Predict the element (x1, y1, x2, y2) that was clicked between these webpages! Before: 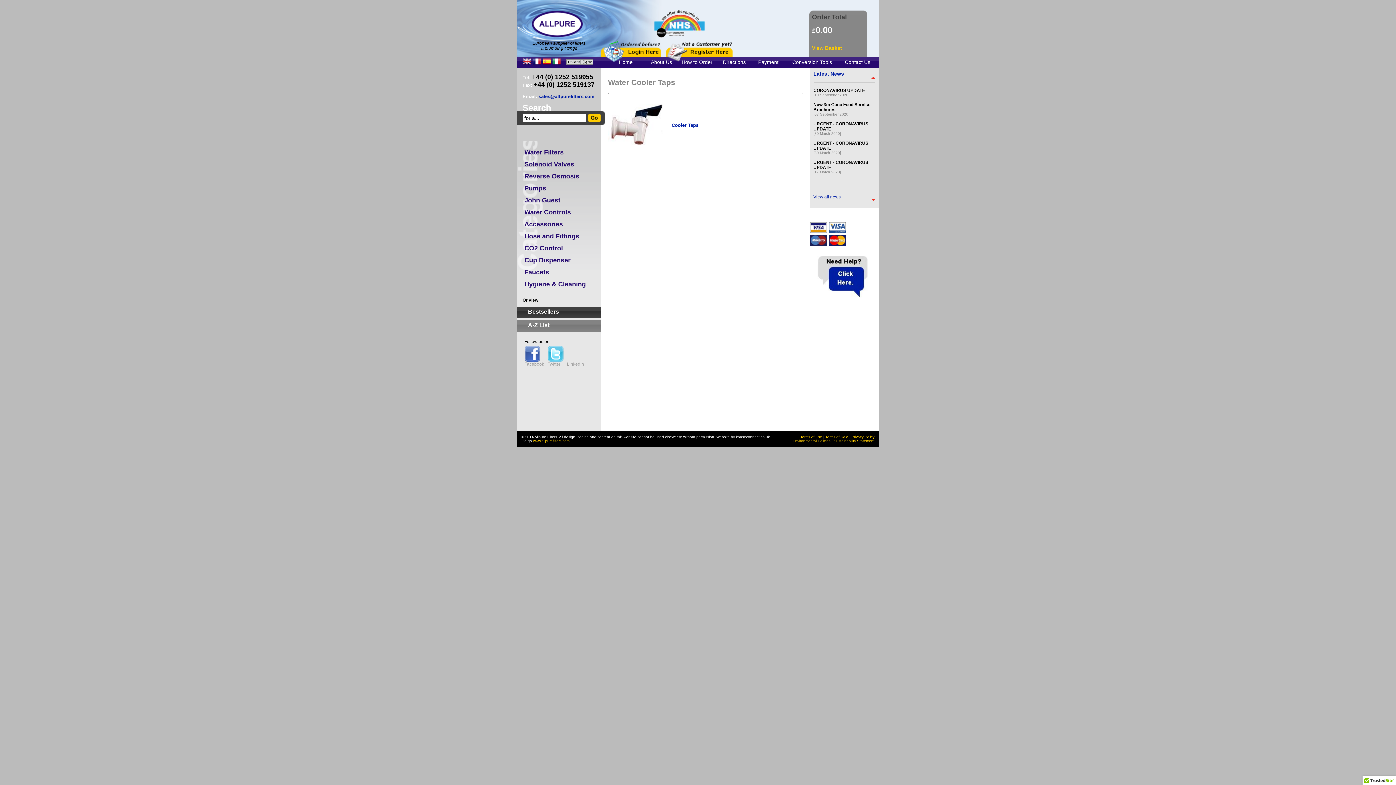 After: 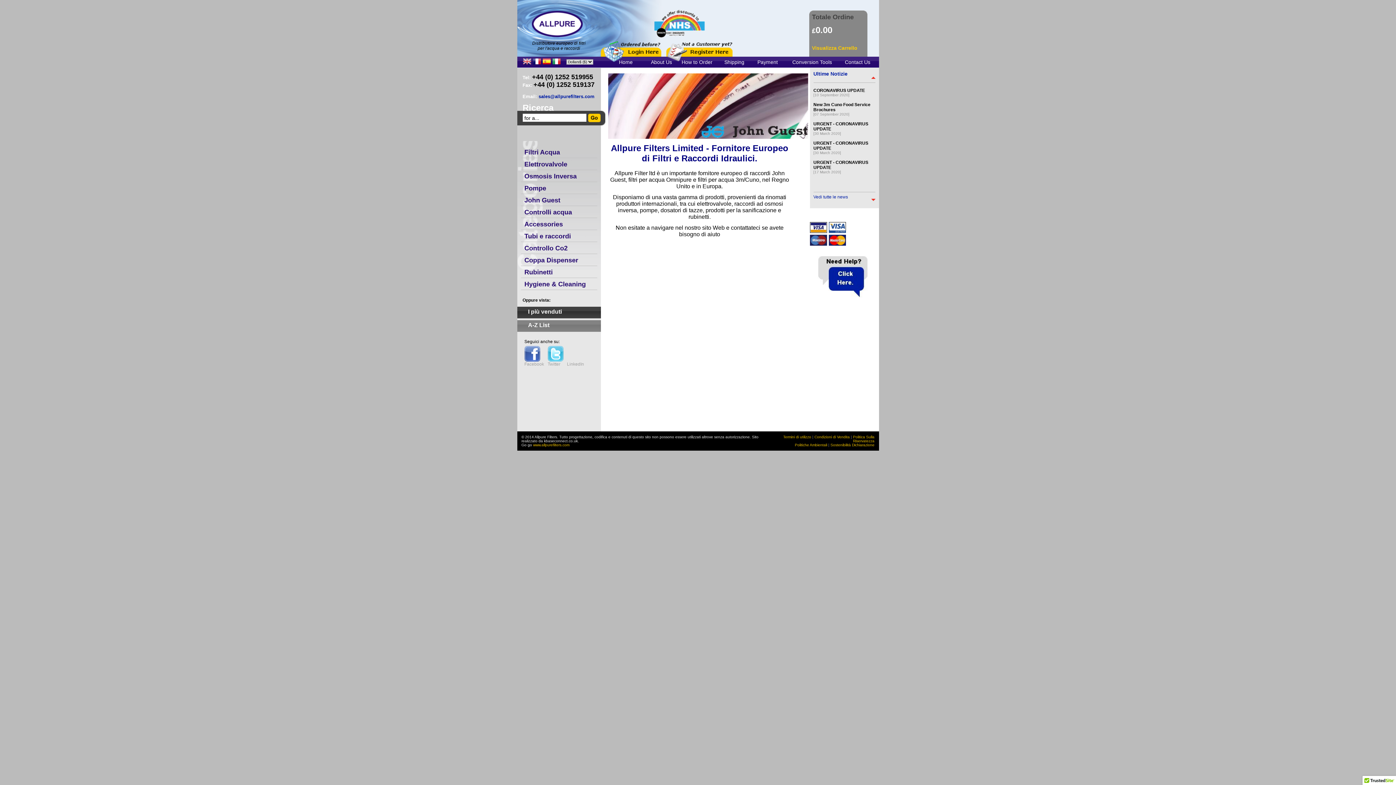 Action: bbox: (552, 61, 560, 66)